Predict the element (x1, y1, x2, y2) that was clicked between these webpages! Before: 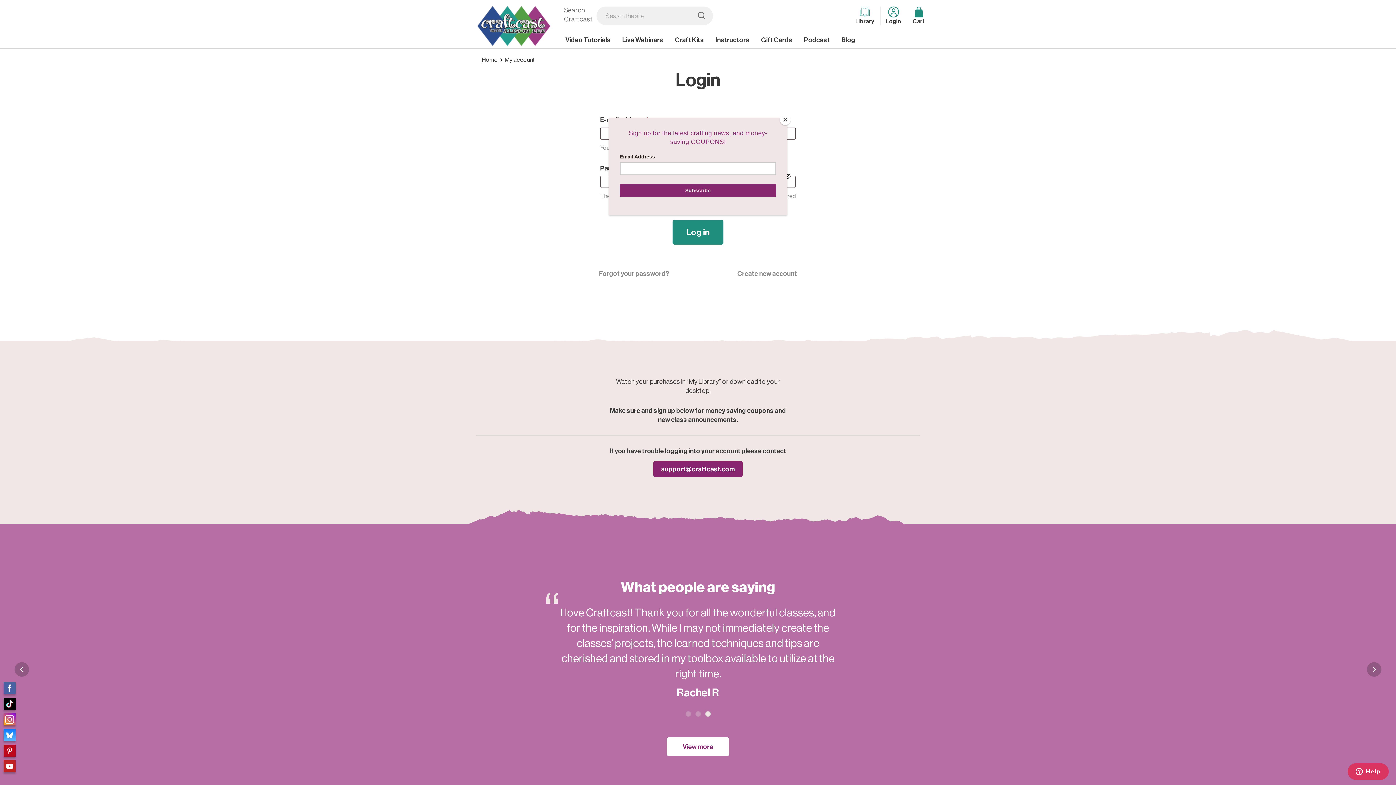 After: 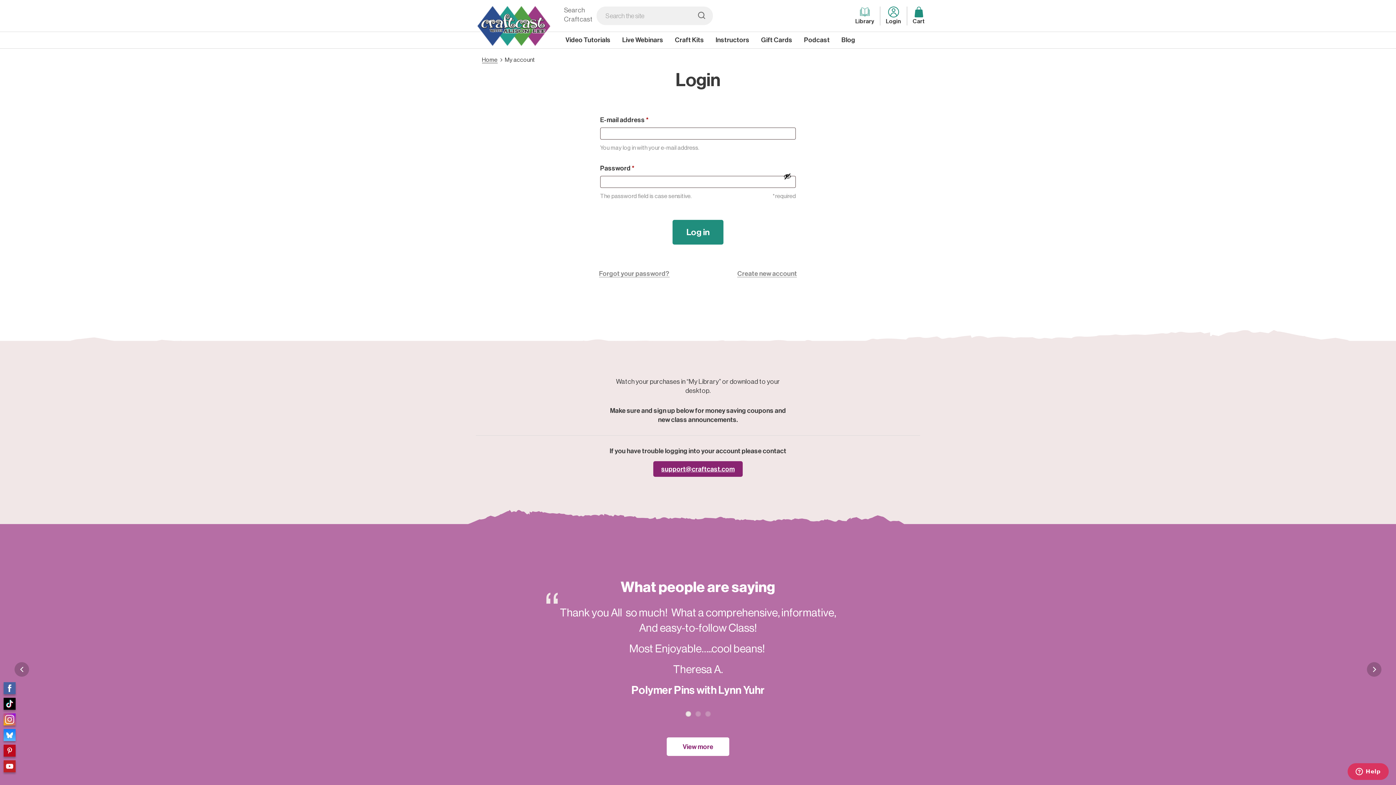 Action: label: Close bbox: (780, 114, 790, 125)